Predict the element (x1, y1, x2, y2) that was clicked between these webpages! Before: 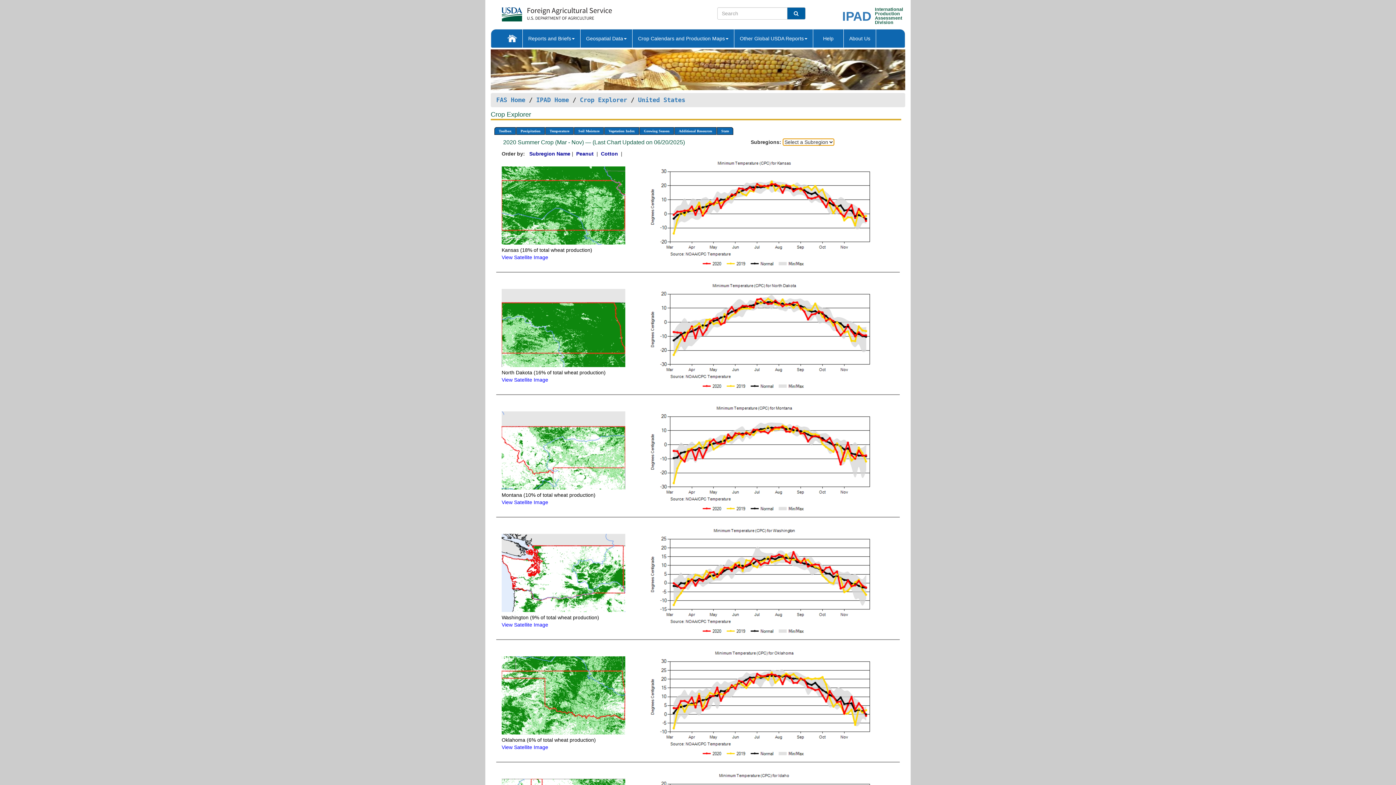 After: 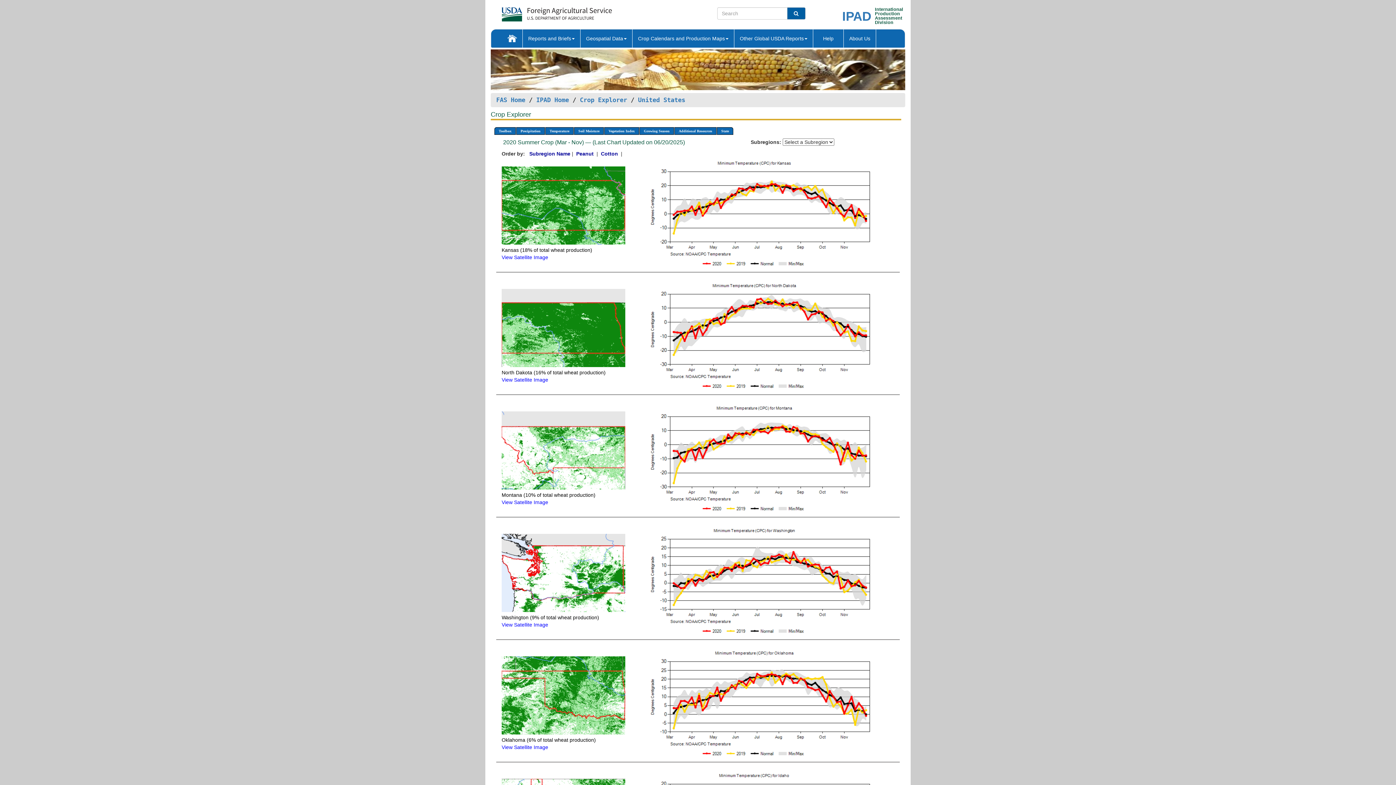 Action: bbox: (501, 324, 625, 330)